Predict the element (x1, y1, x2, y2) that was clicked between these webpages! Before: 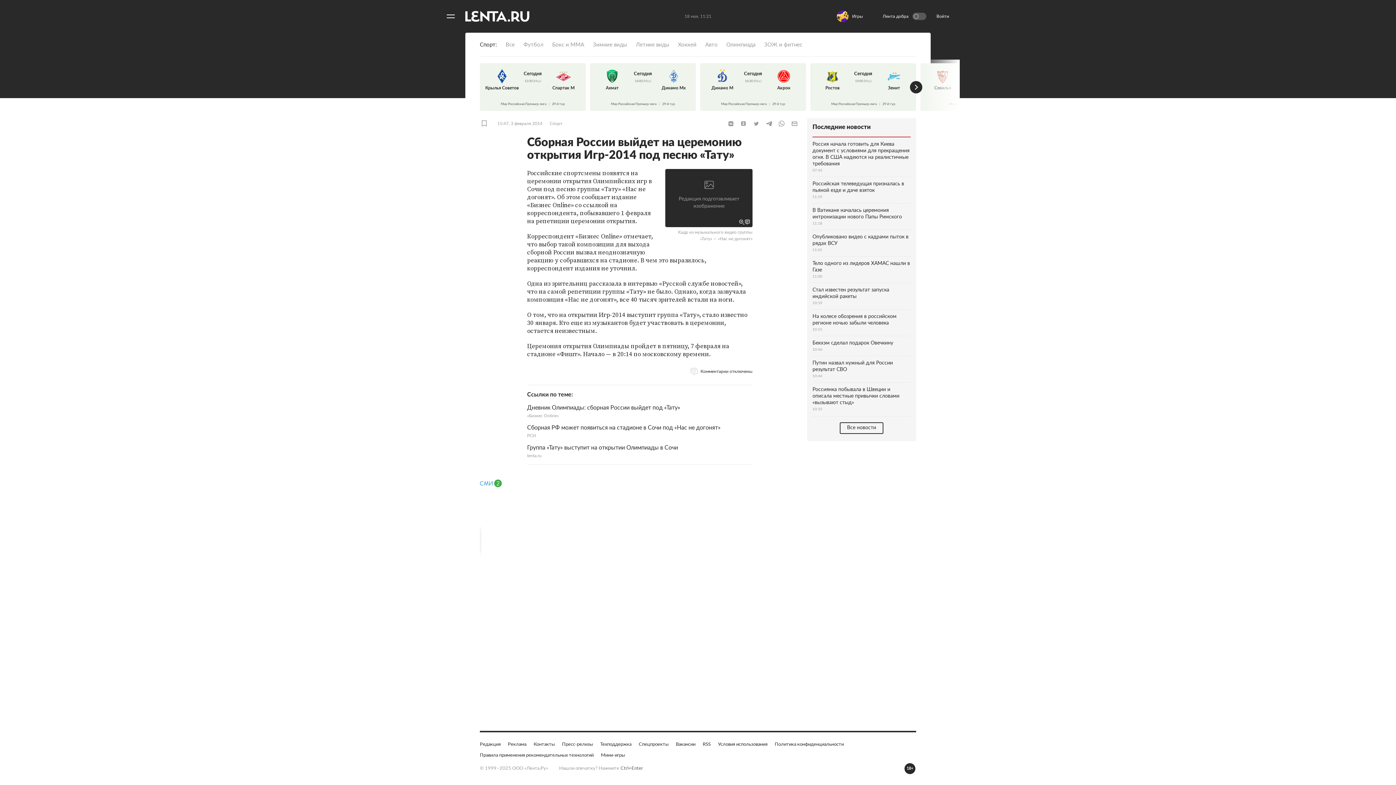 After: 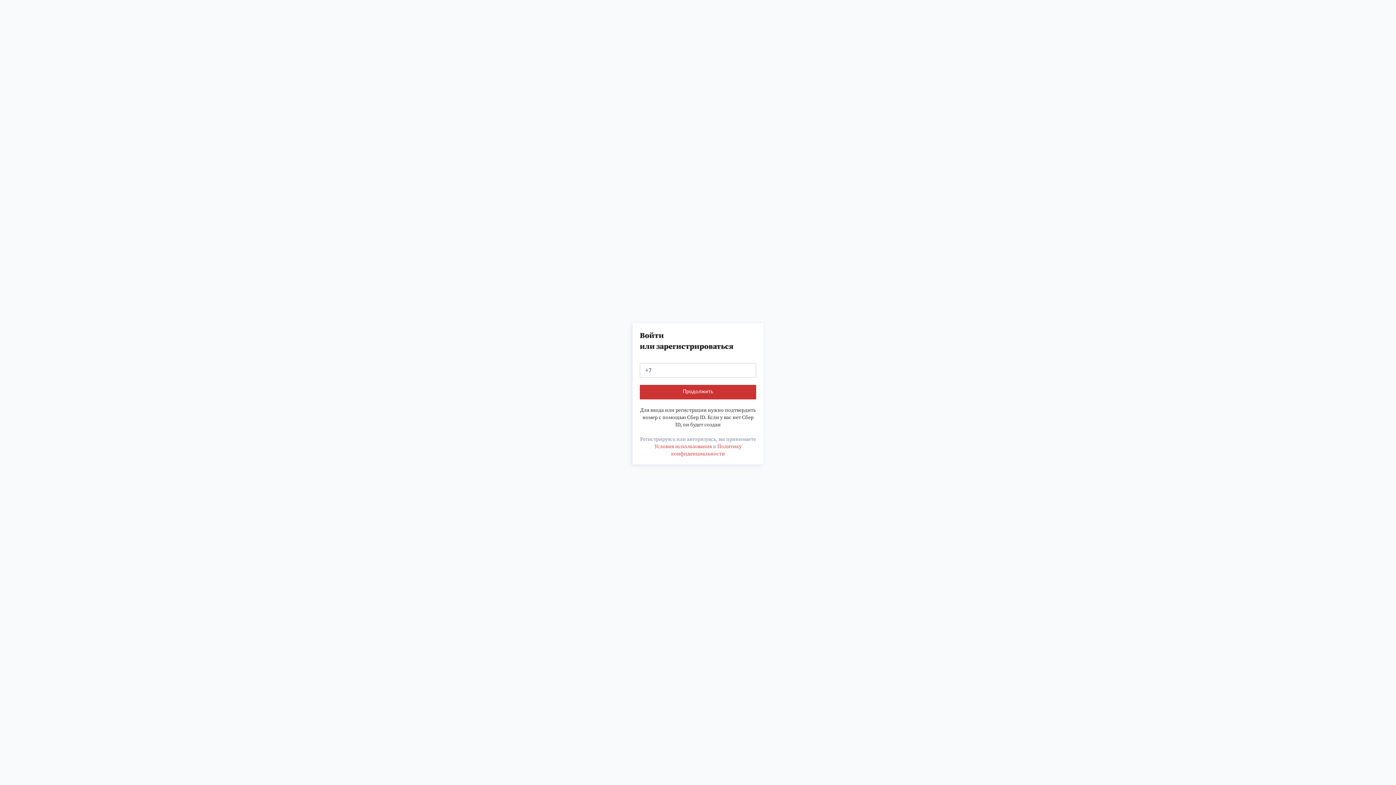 Action: bbox: (480, 118, 488, 127)